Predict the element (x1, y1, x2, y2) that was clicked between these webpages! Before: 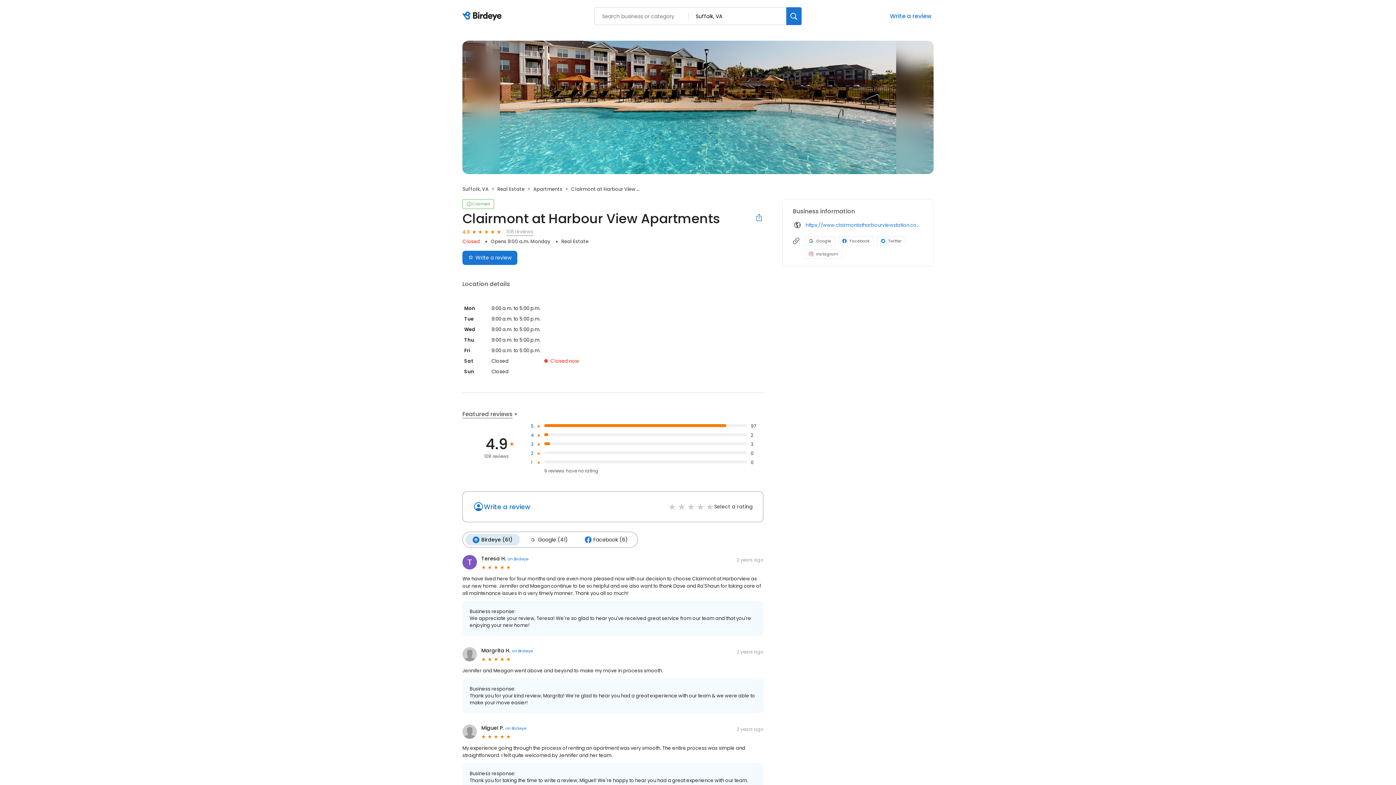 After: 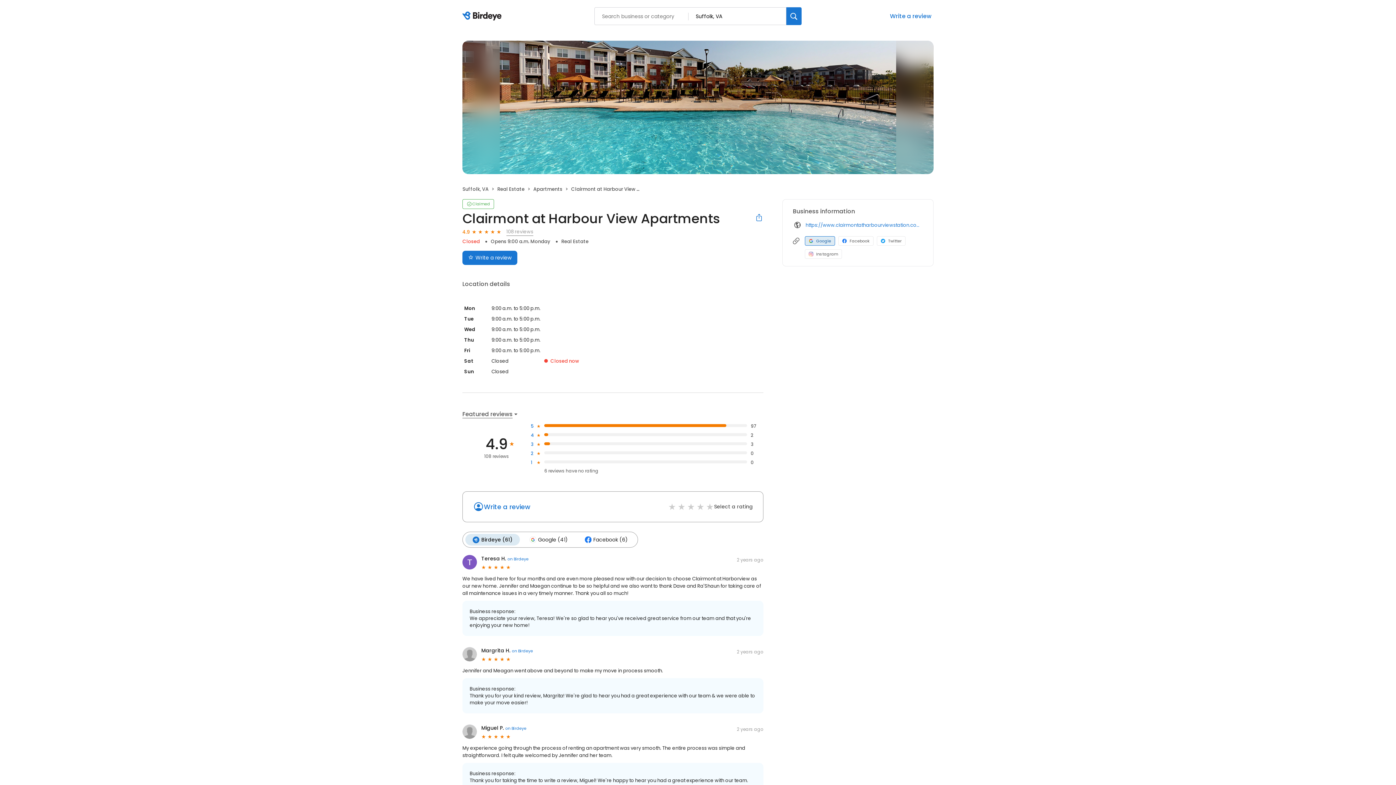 Action: bbox: (805, 236, 835, 245) label: Google profile link